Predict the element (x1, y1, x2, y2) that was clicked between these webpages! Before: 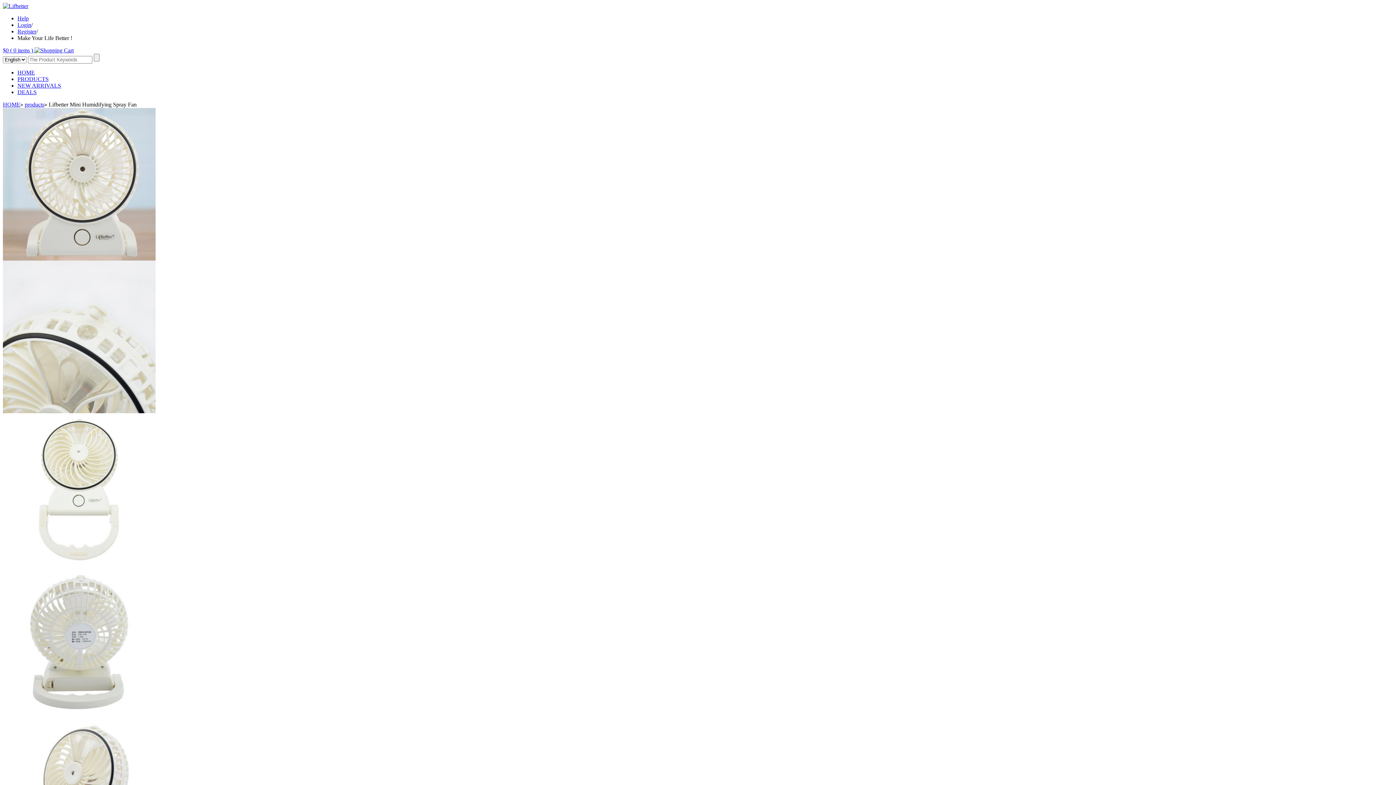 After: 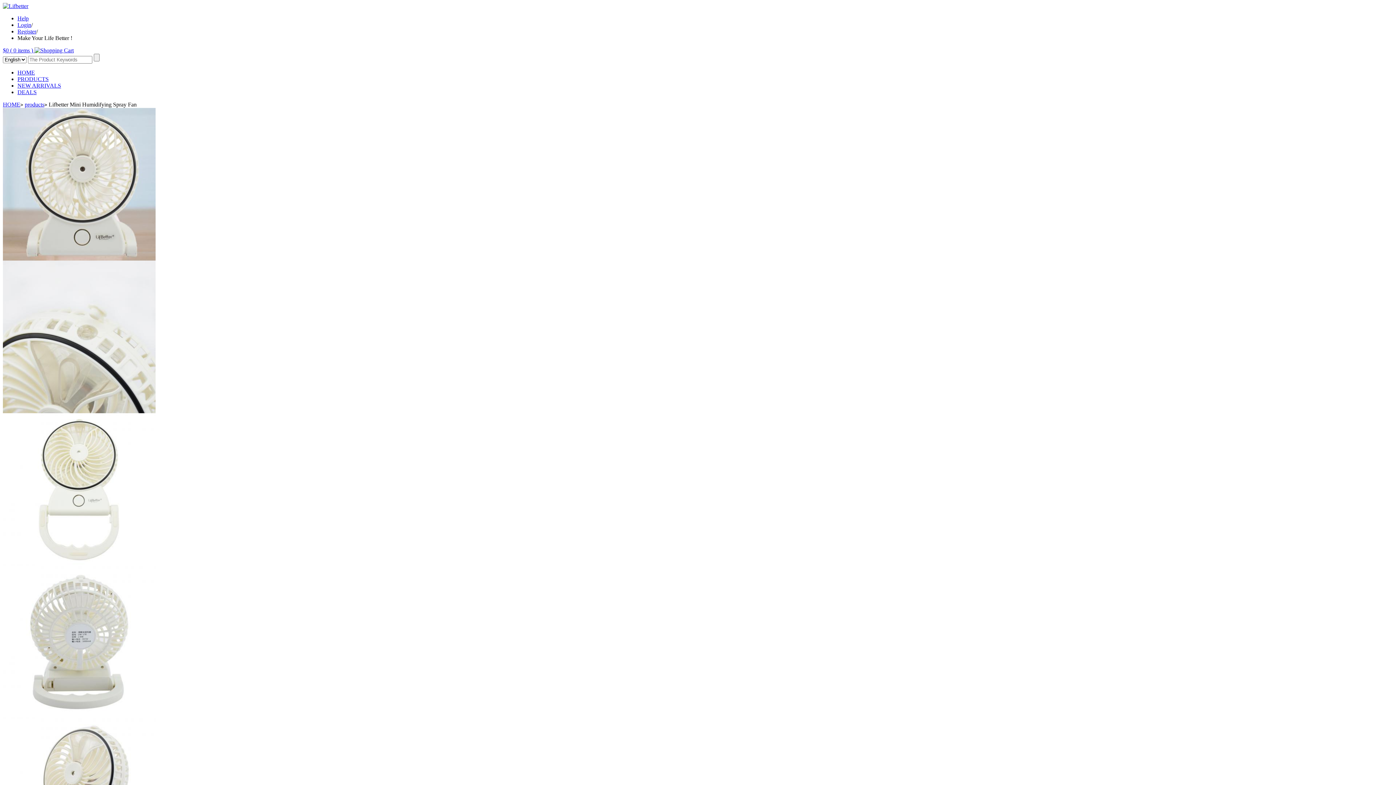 Action: label: NEW ARRIVALS bbox: (17, 82, 61, 88)